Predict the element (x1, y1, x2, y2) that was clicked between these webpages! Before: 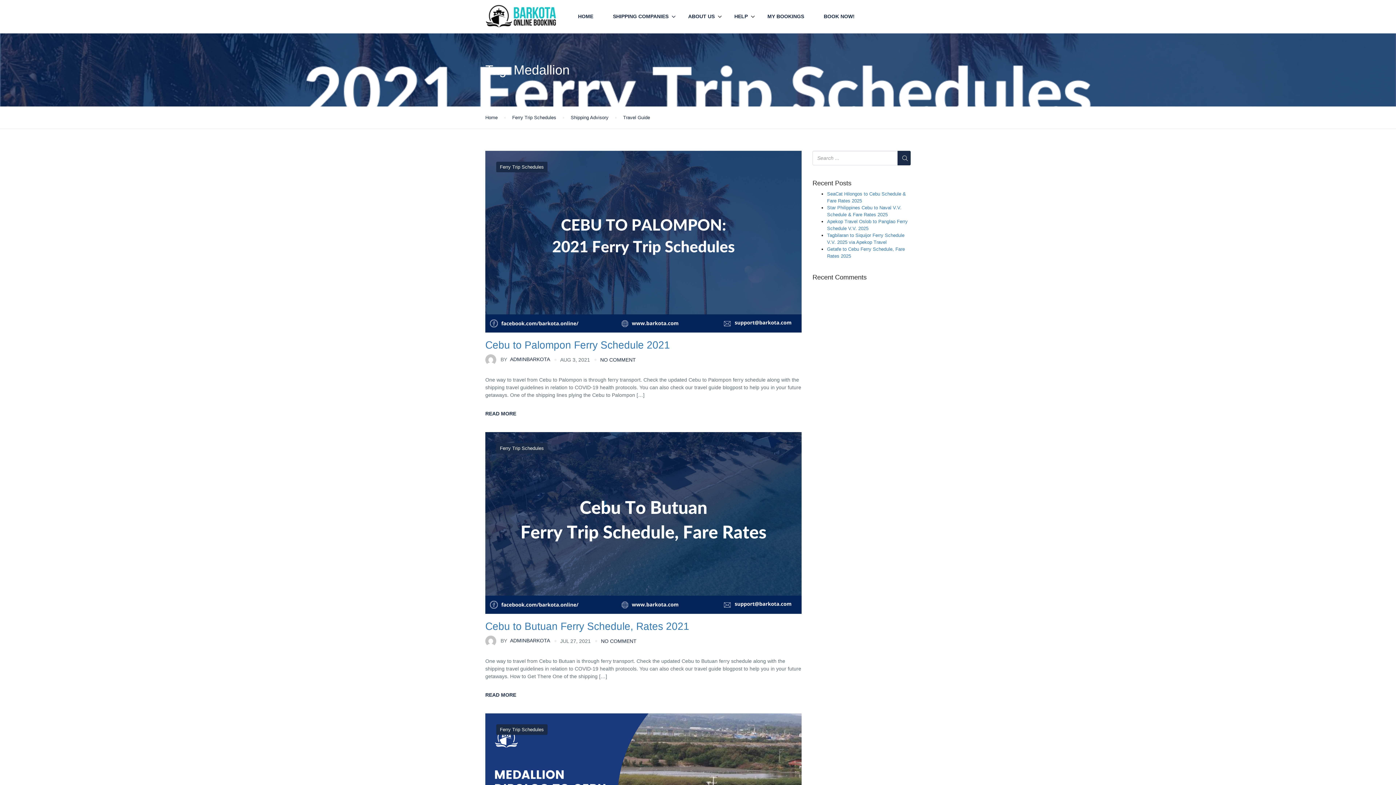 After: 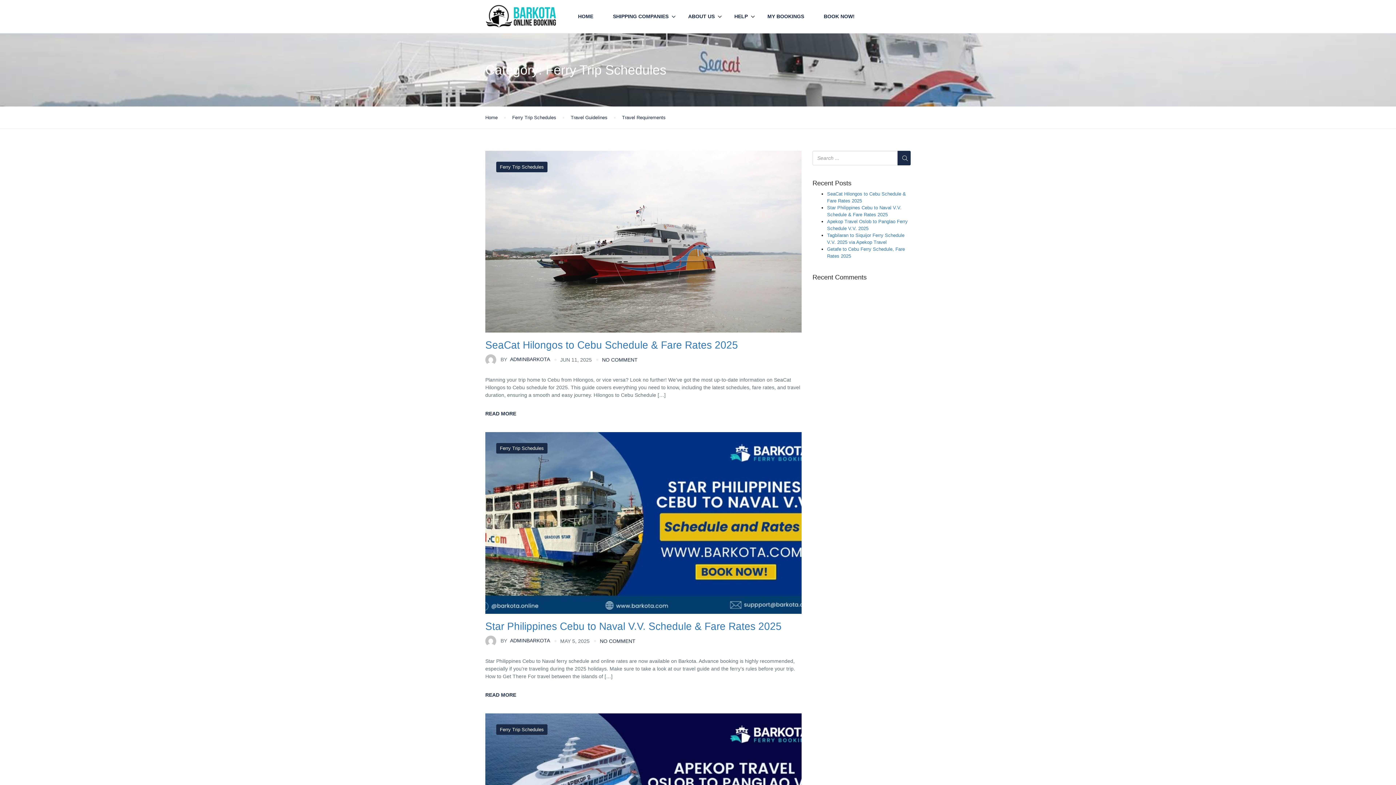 Action: bbox: (512, 113, 556, 121) label: Ferry Trip Schedules